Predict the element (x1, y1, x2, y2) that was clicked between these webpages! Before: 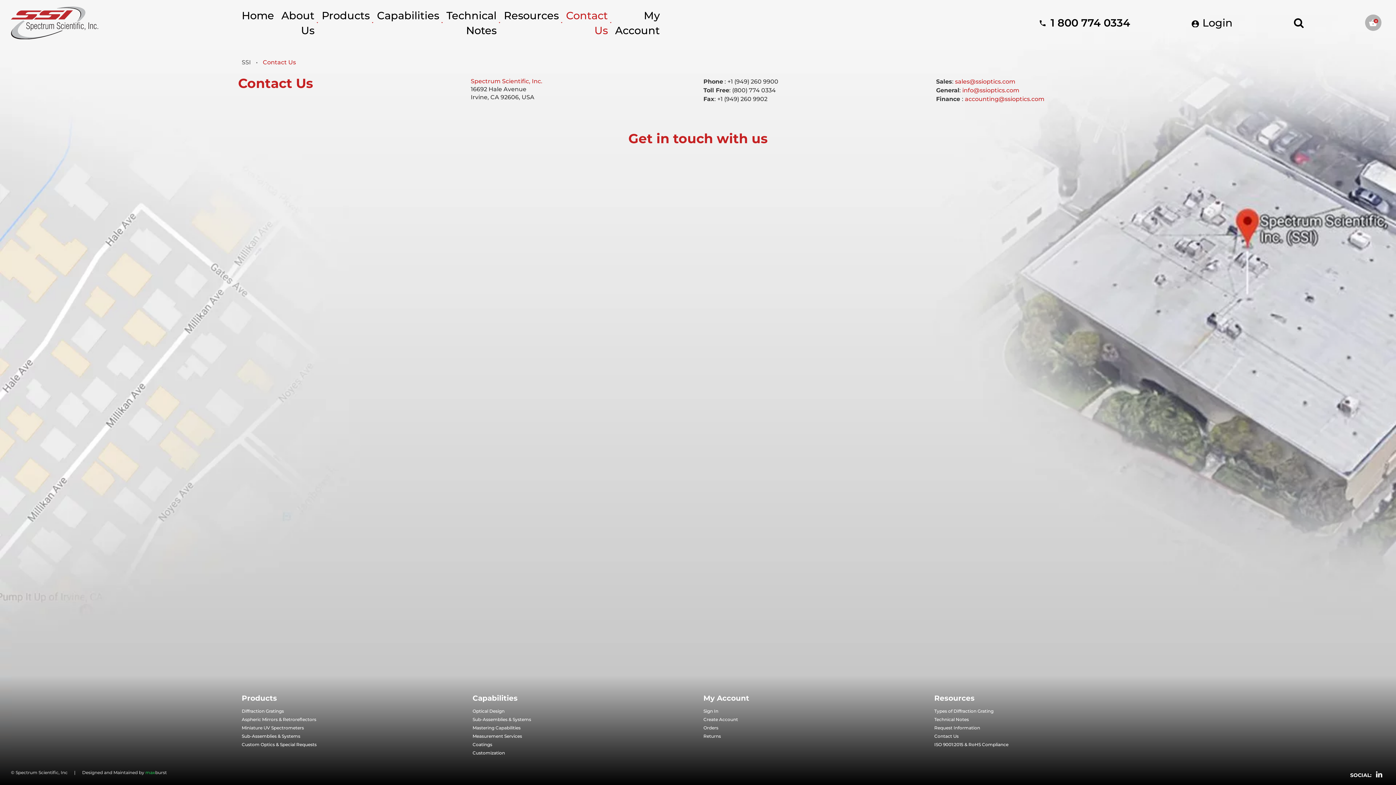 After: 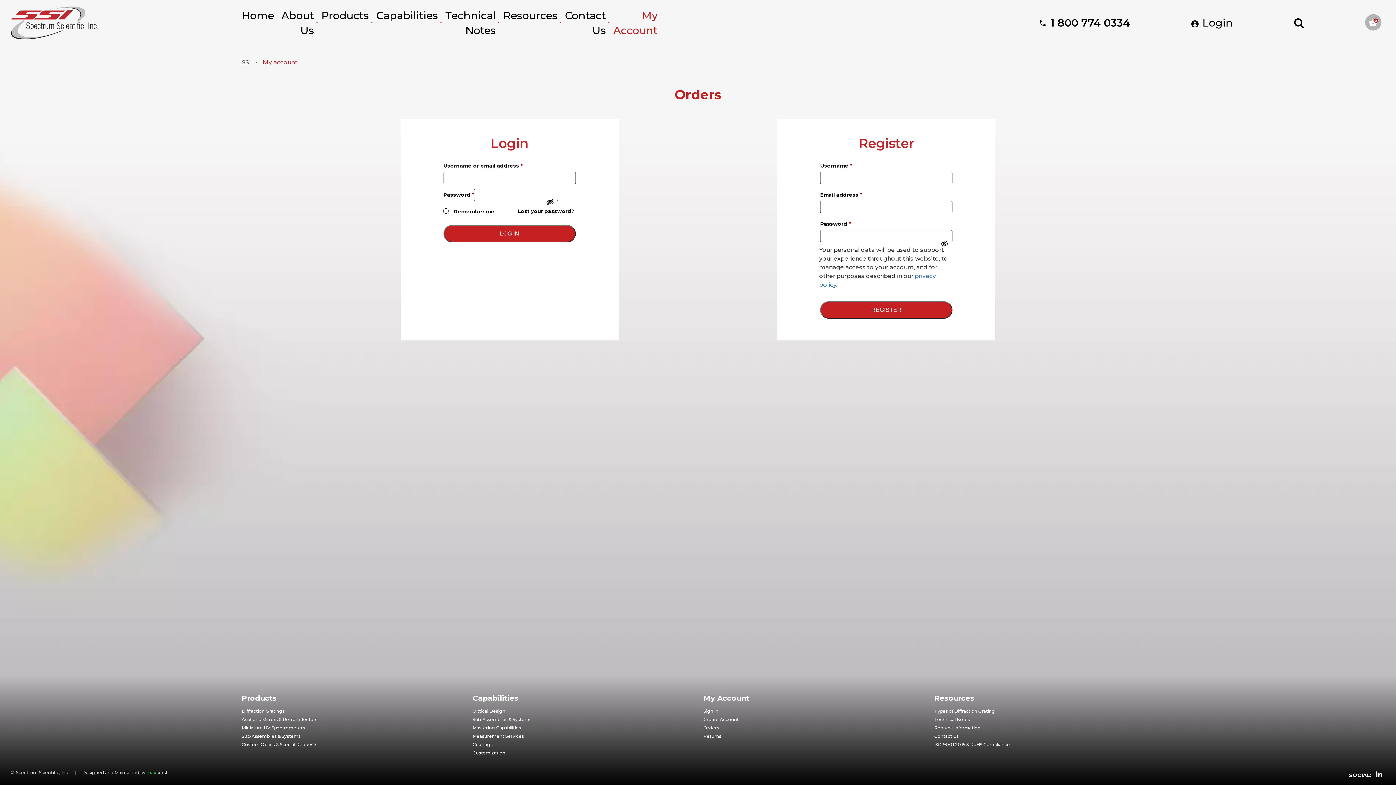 Action: label:  Login bbox: (1191, 16, 1232, 29)